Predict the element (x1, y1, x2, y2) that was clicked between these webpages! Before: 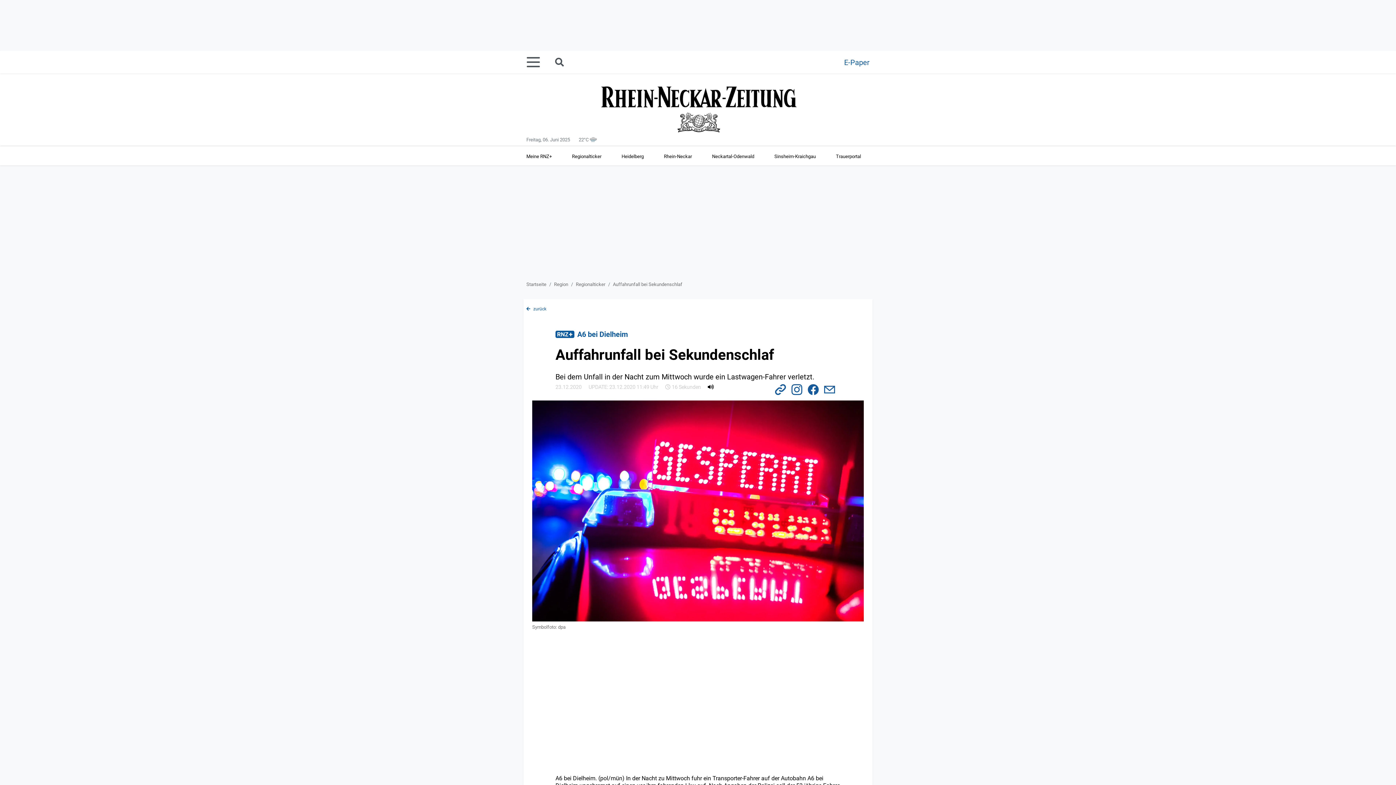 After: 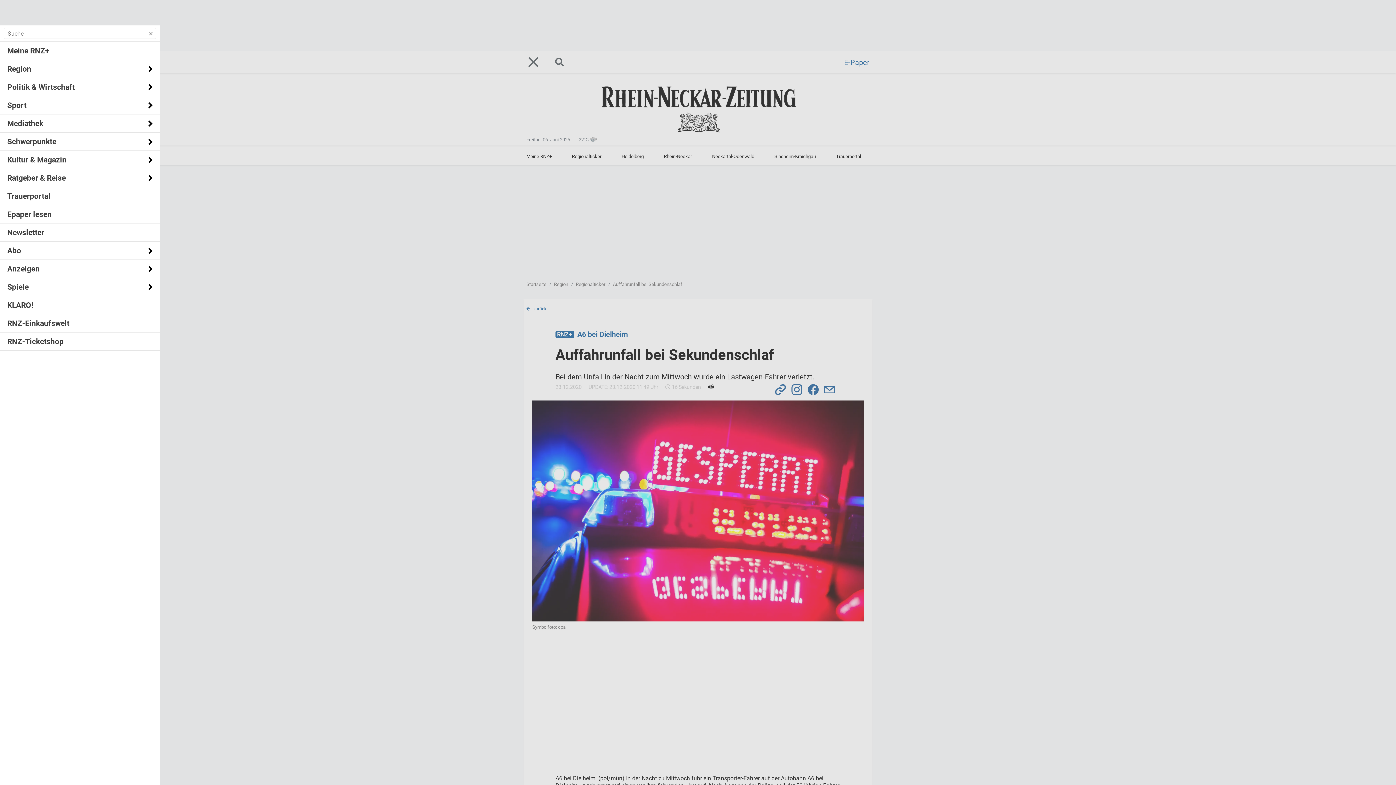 Action: bbox: (526, 50, 549, 73)